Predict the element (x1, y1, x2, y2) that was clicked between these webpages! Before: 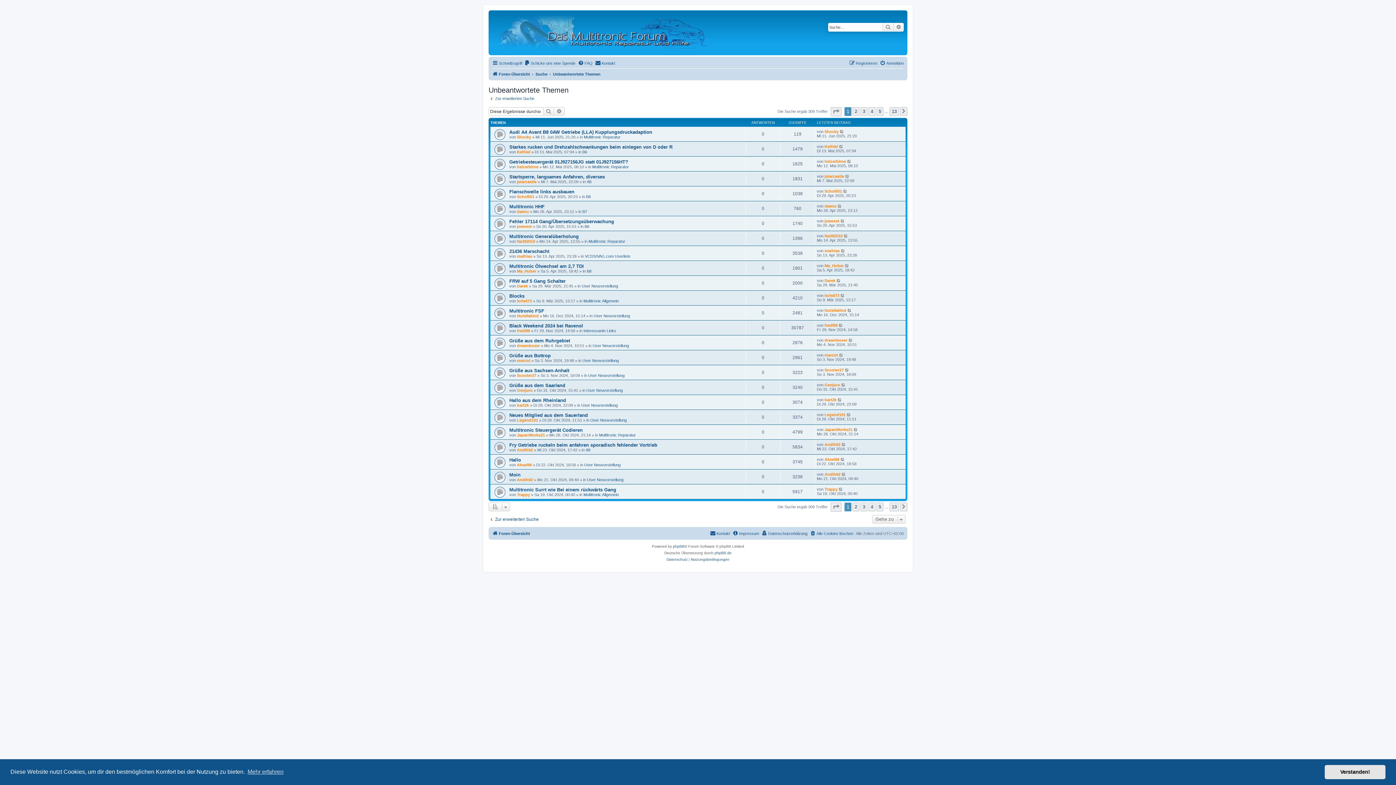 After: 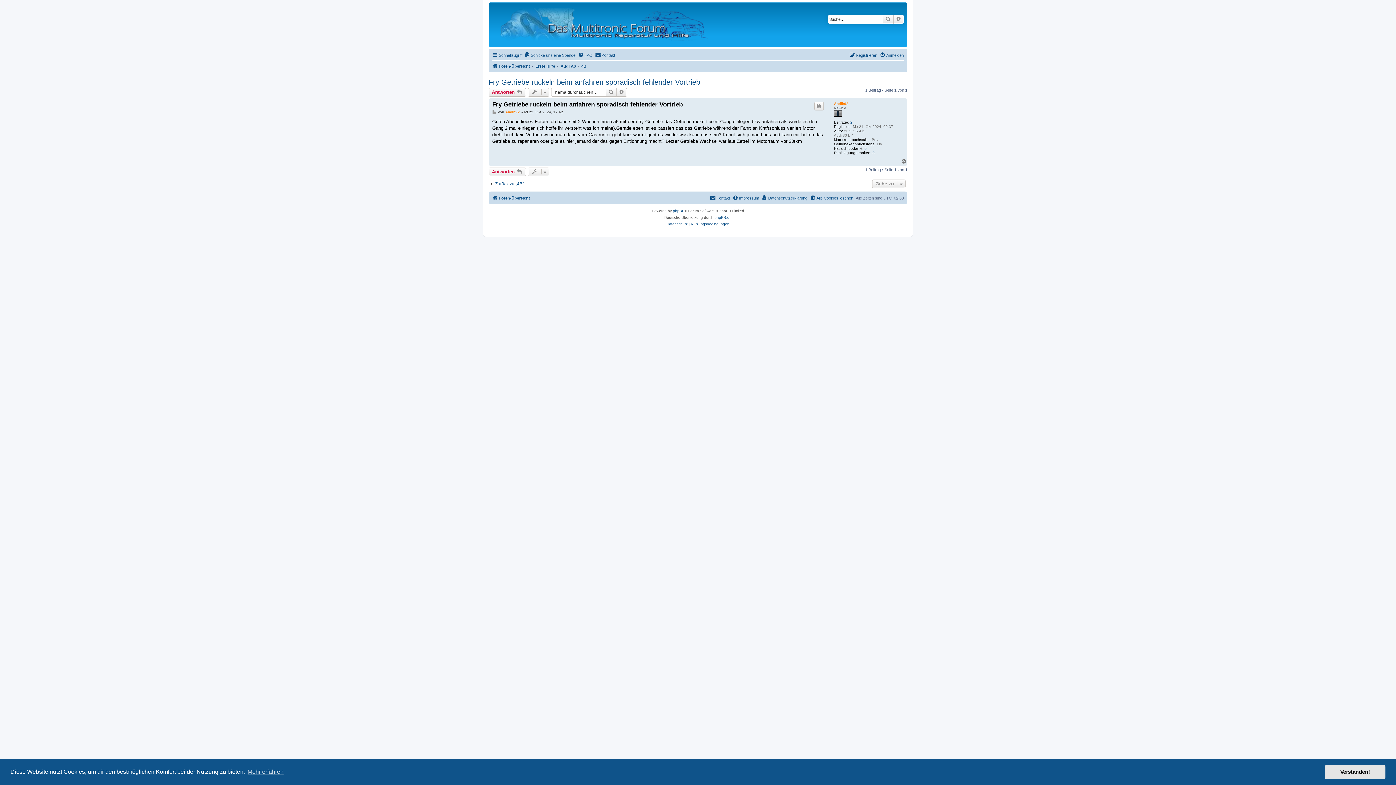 Action: bbox: (841, 442, 846, 446)